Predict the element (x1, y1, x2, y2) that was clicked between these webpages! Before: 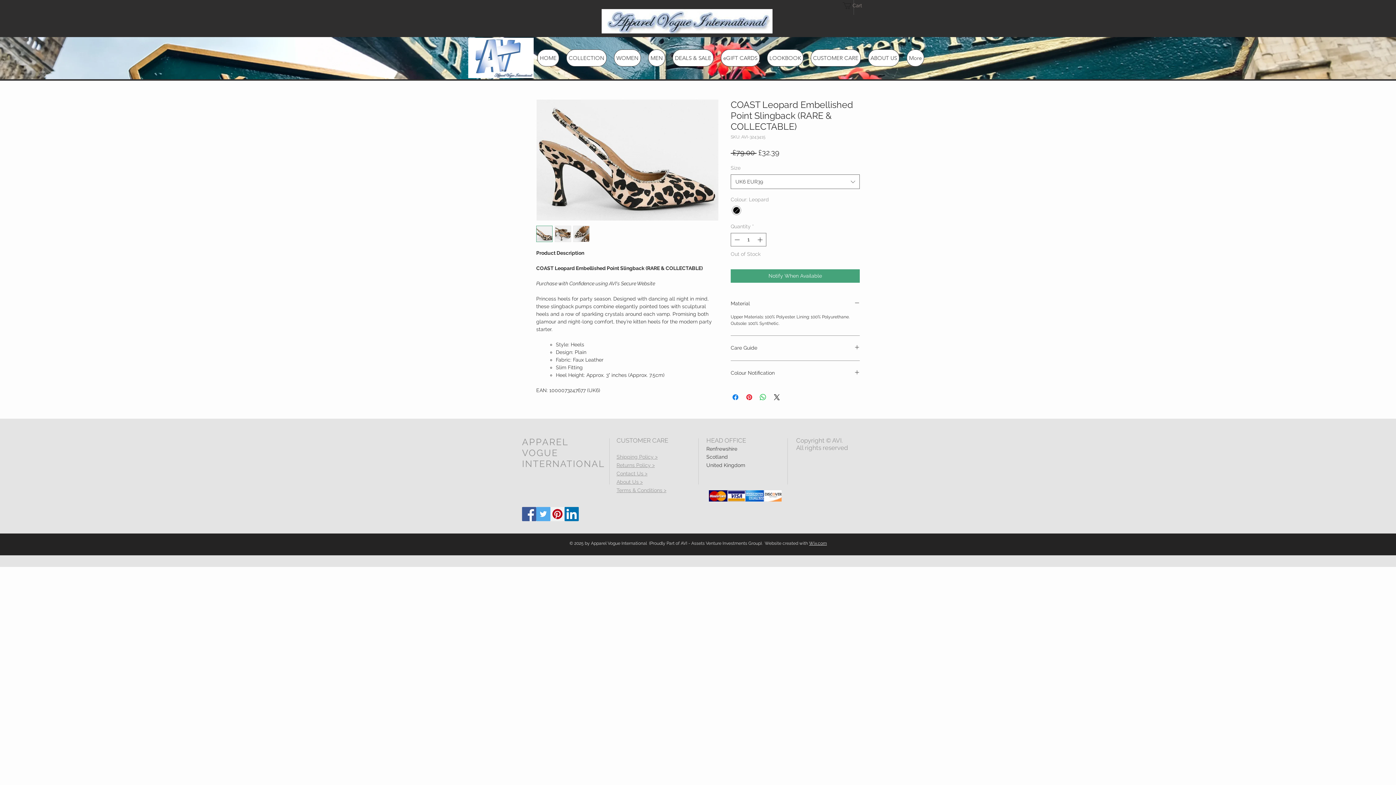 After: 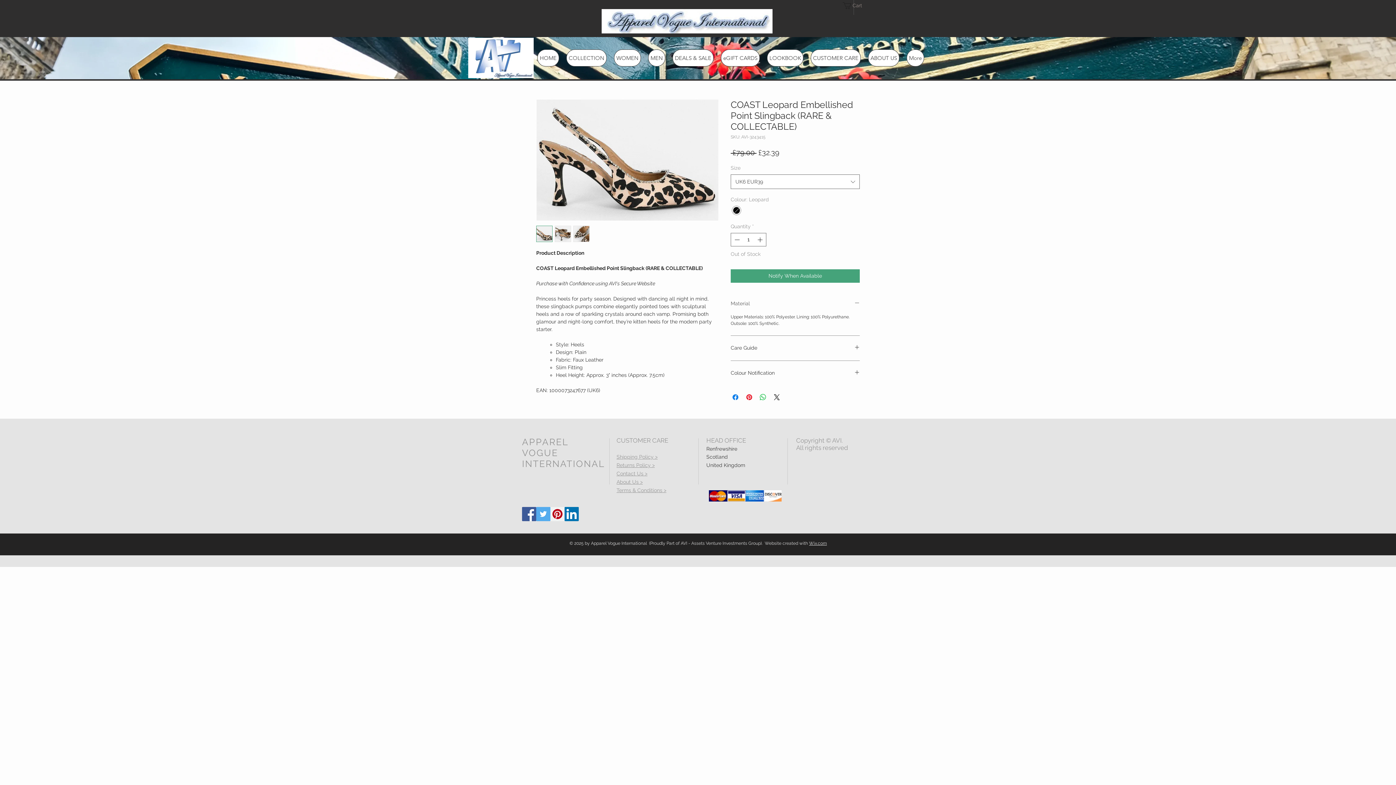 Action: bbox: (730, 300, 860, 307) label: Material